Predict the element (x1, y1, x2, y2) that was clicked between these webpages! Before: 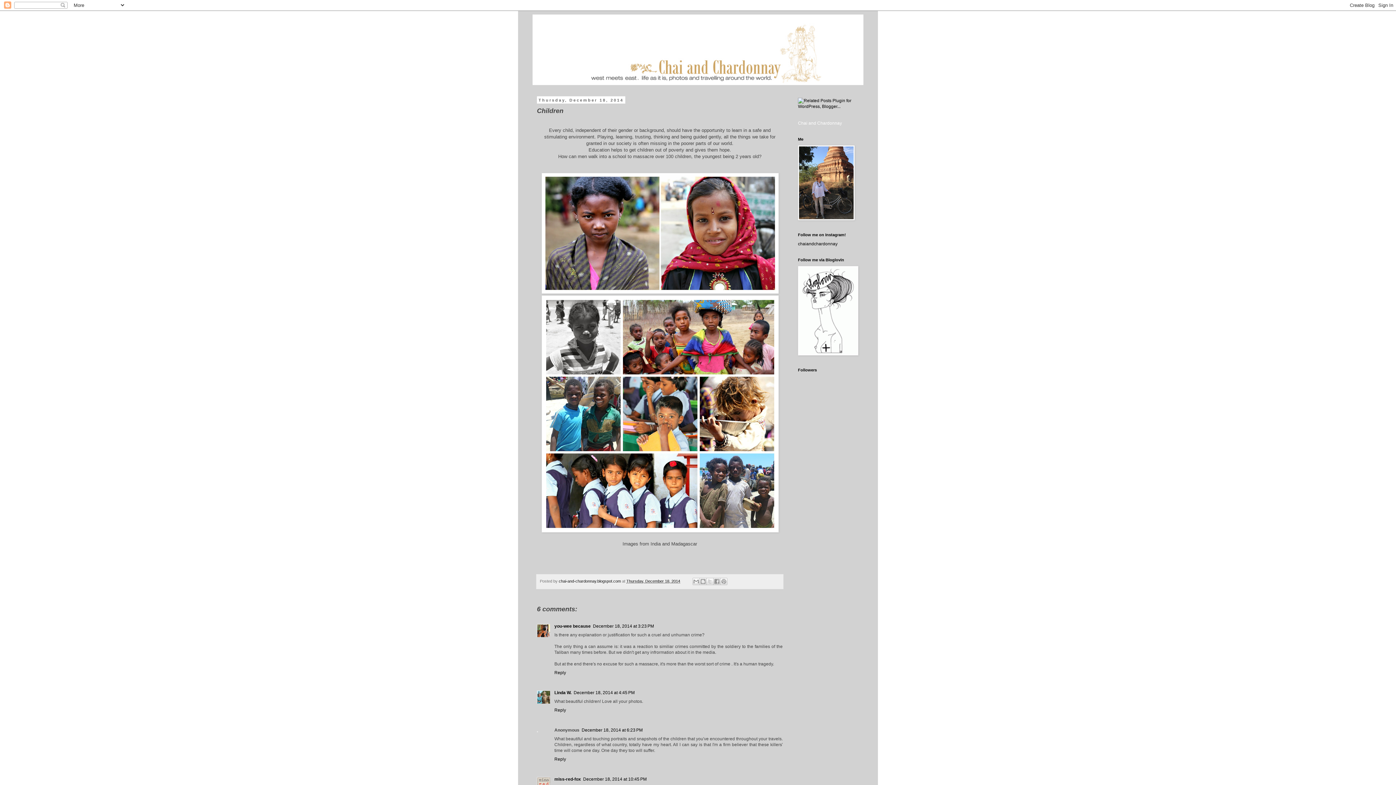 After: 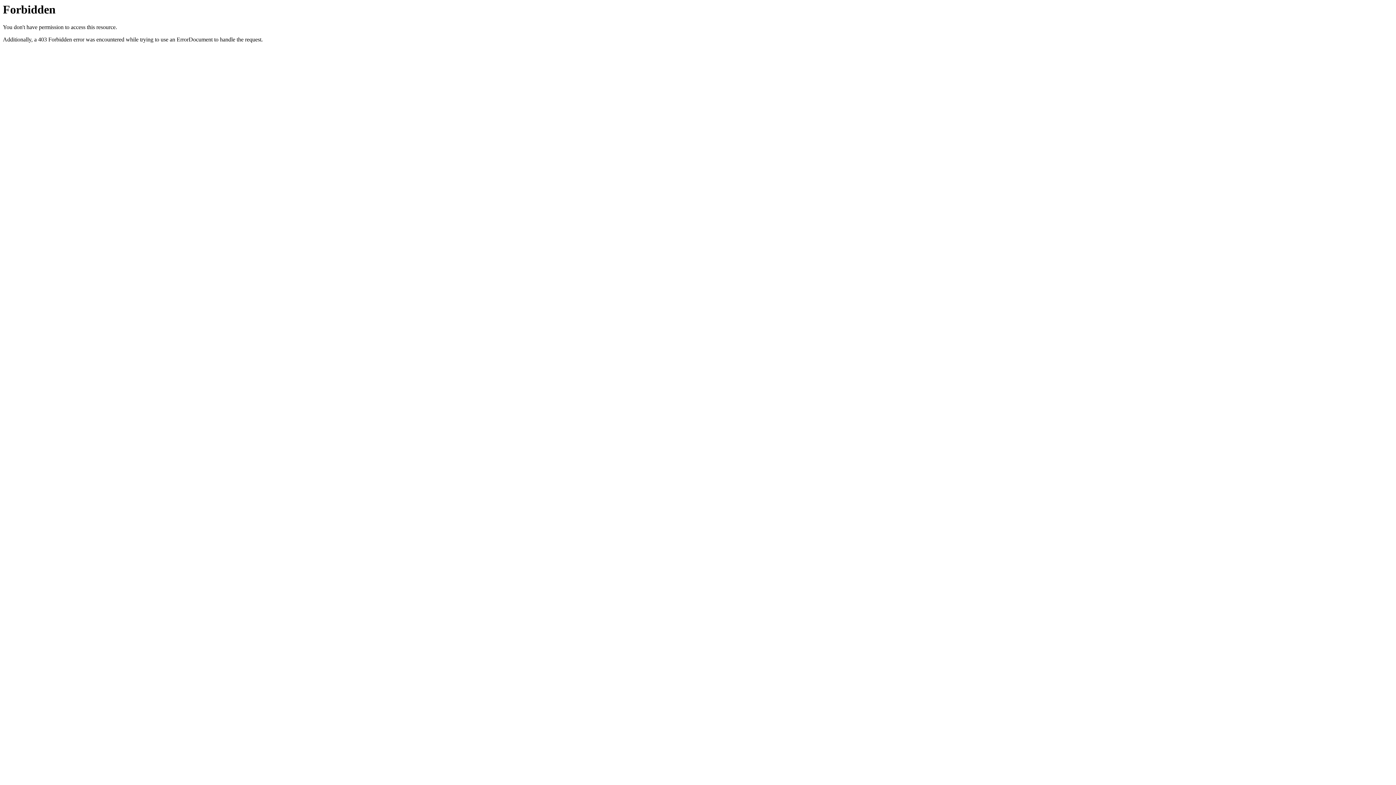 Action: bbox: (798, 104, 852, 109)